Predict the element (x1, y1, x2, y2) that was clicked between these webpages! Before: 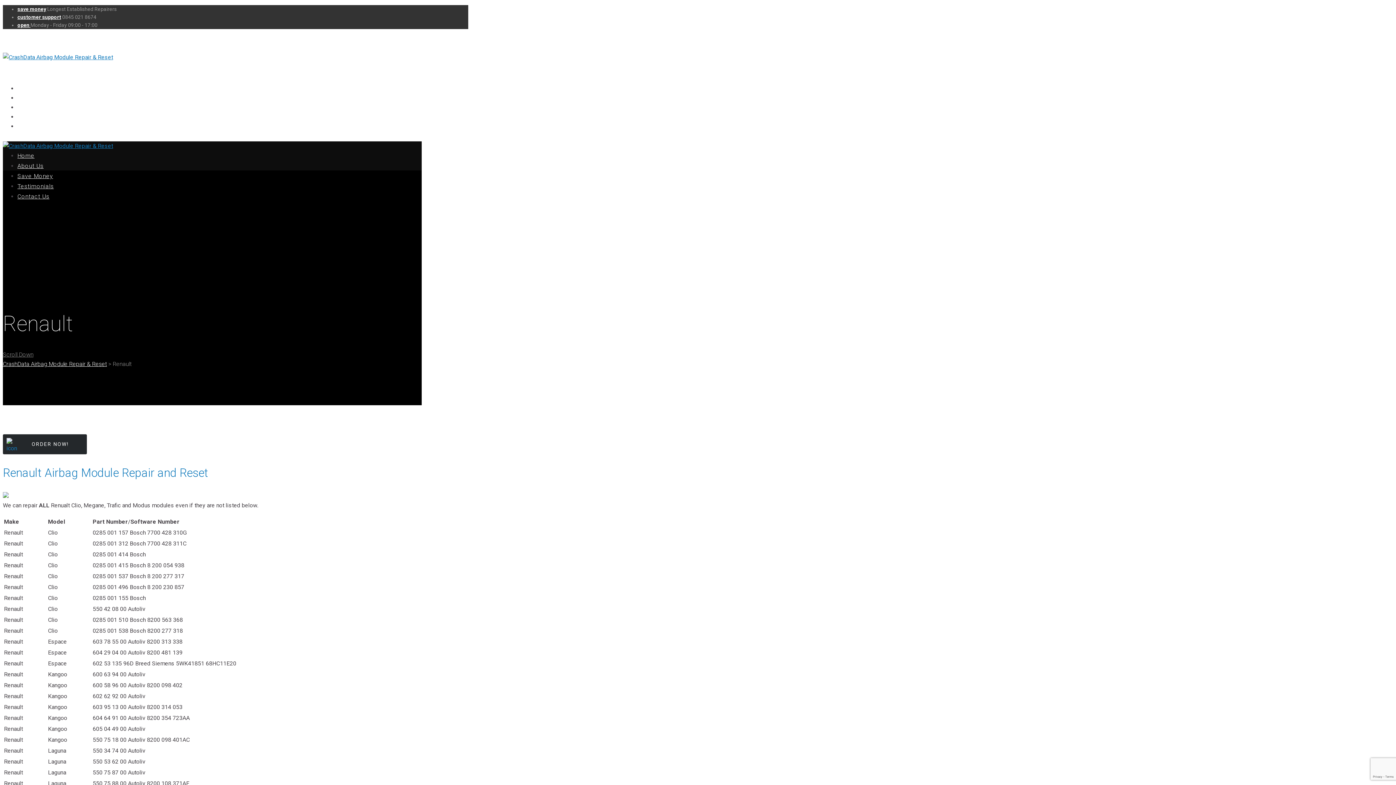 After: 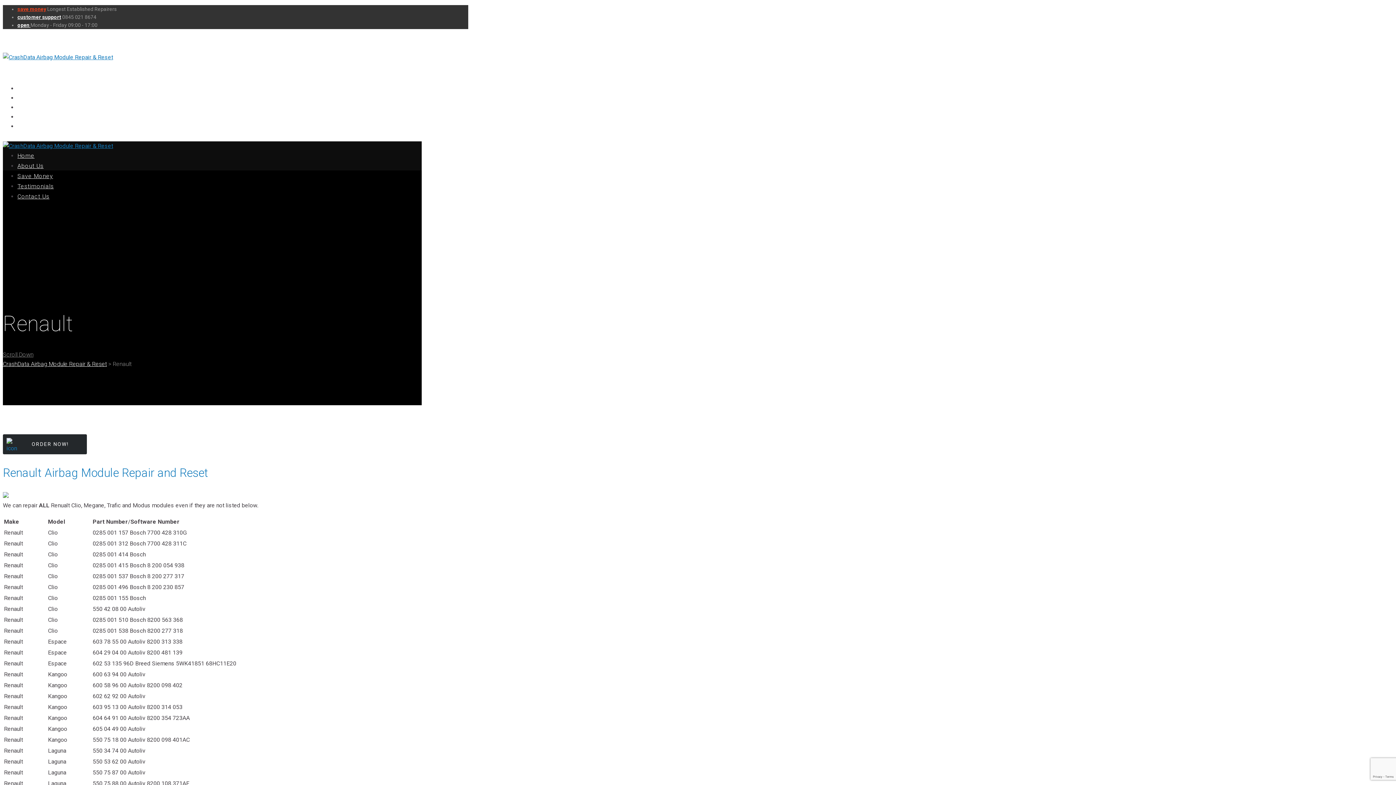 Action: bbox: (17, 6, 46, 12) label: save money